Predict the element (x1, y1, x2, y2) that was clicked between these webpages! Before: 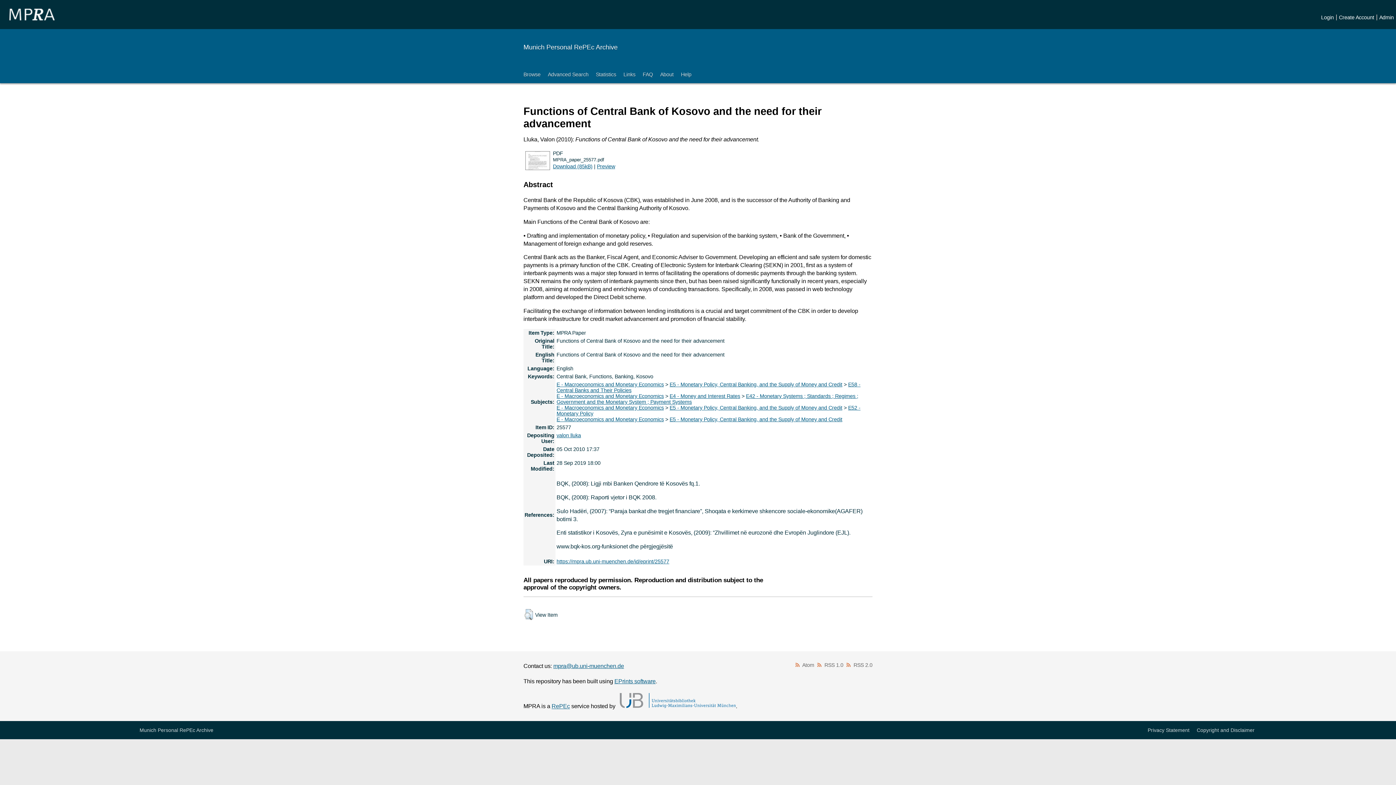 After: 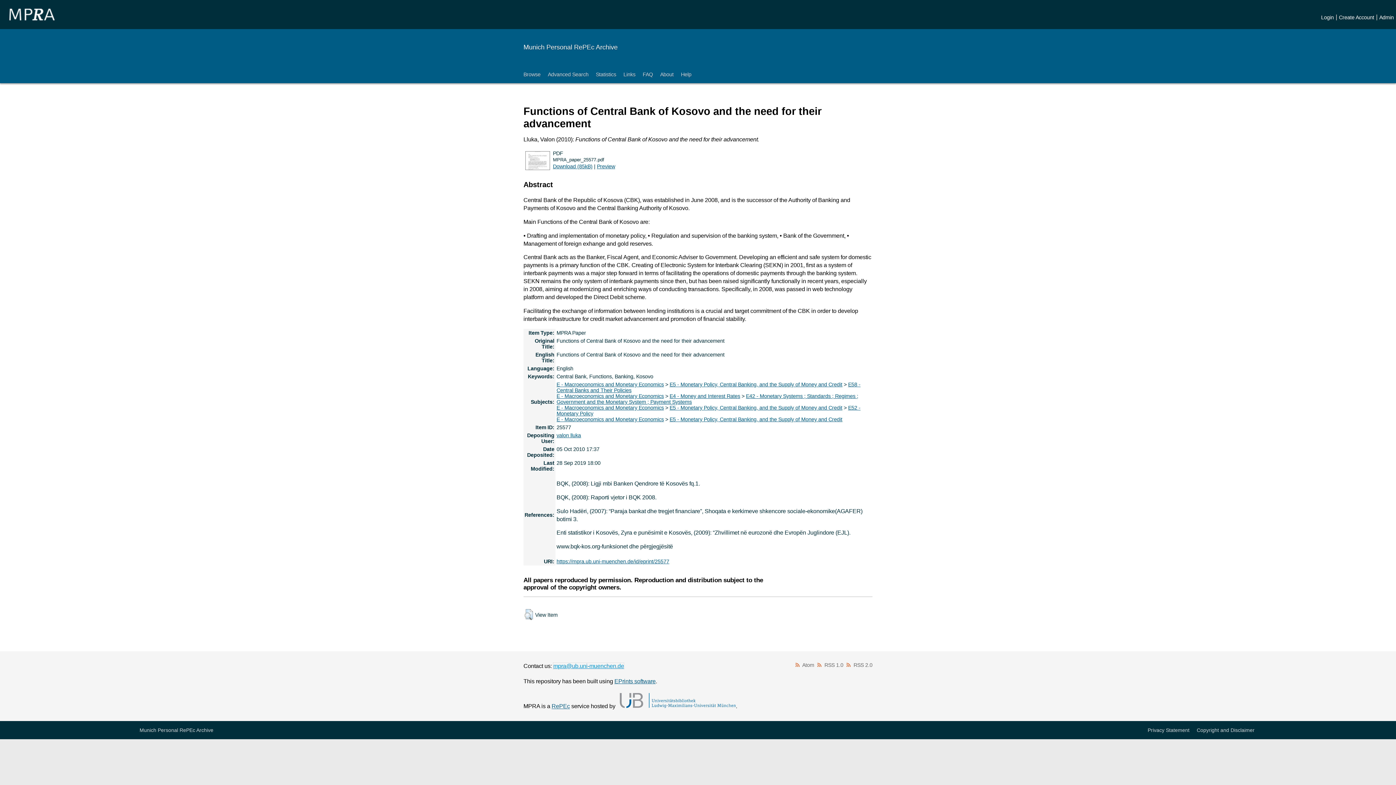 Action: label: mpra@ub.uni-muenchen.de bbox: (553, 663, 624, 669)